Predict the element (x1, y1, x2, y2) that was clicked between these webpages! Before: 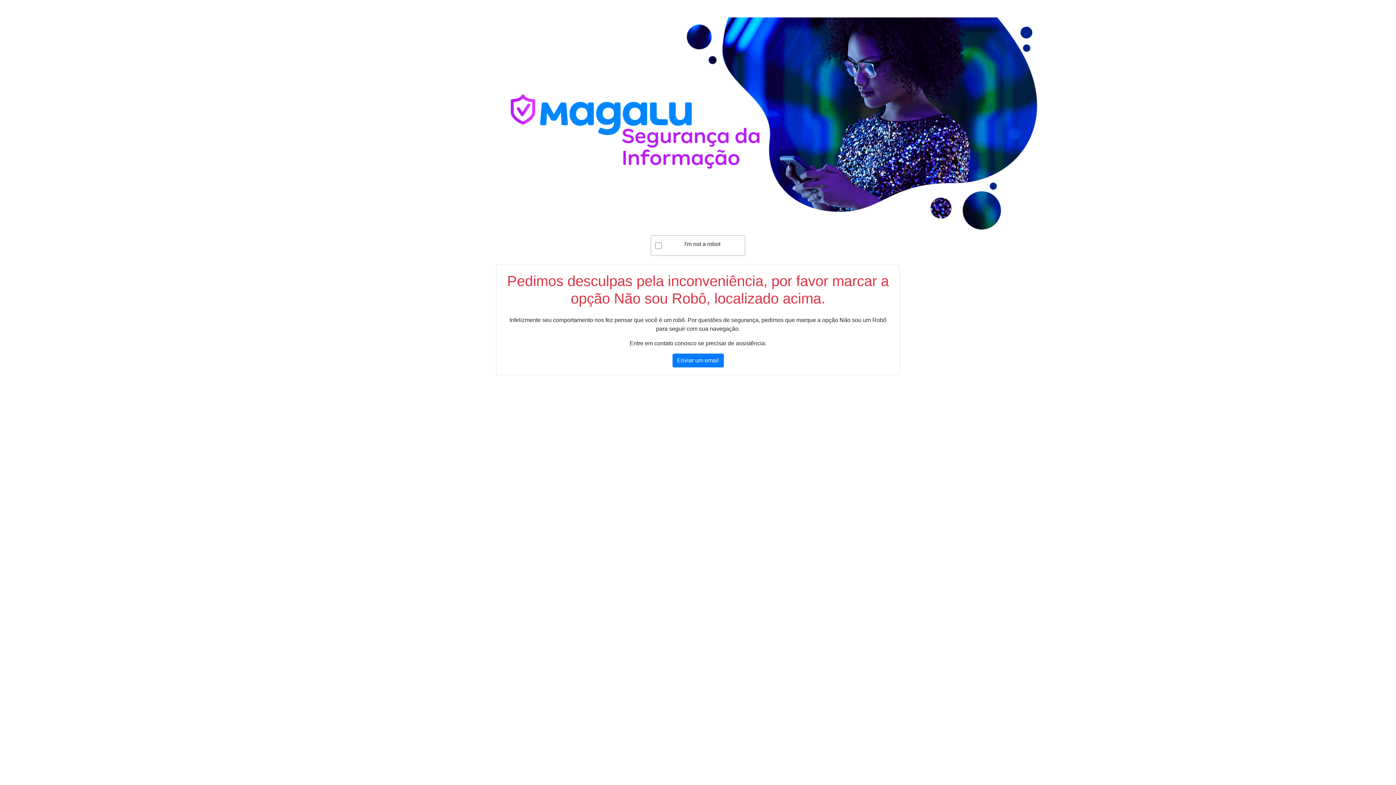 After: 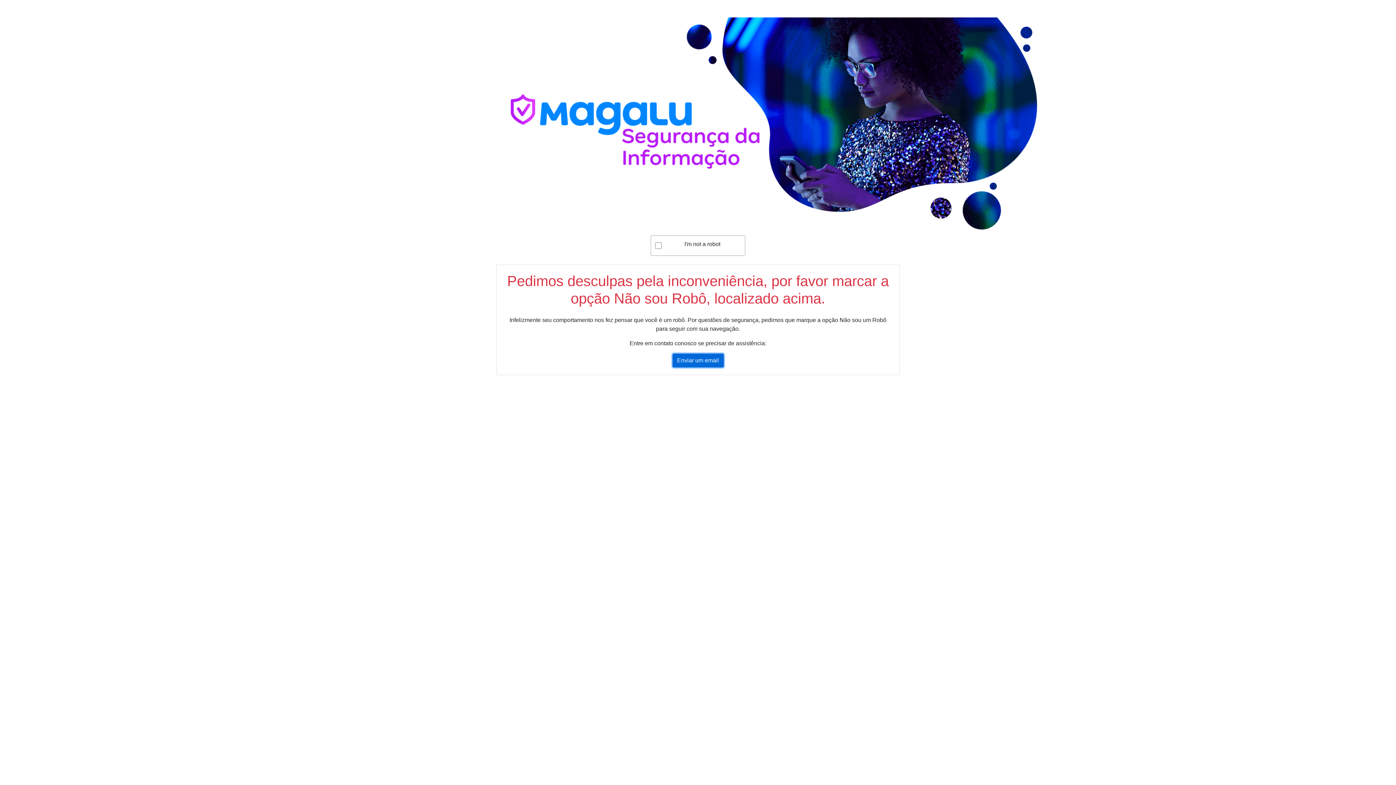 Action: bbox: (672, 353, 723, 367) label: Enviar um email